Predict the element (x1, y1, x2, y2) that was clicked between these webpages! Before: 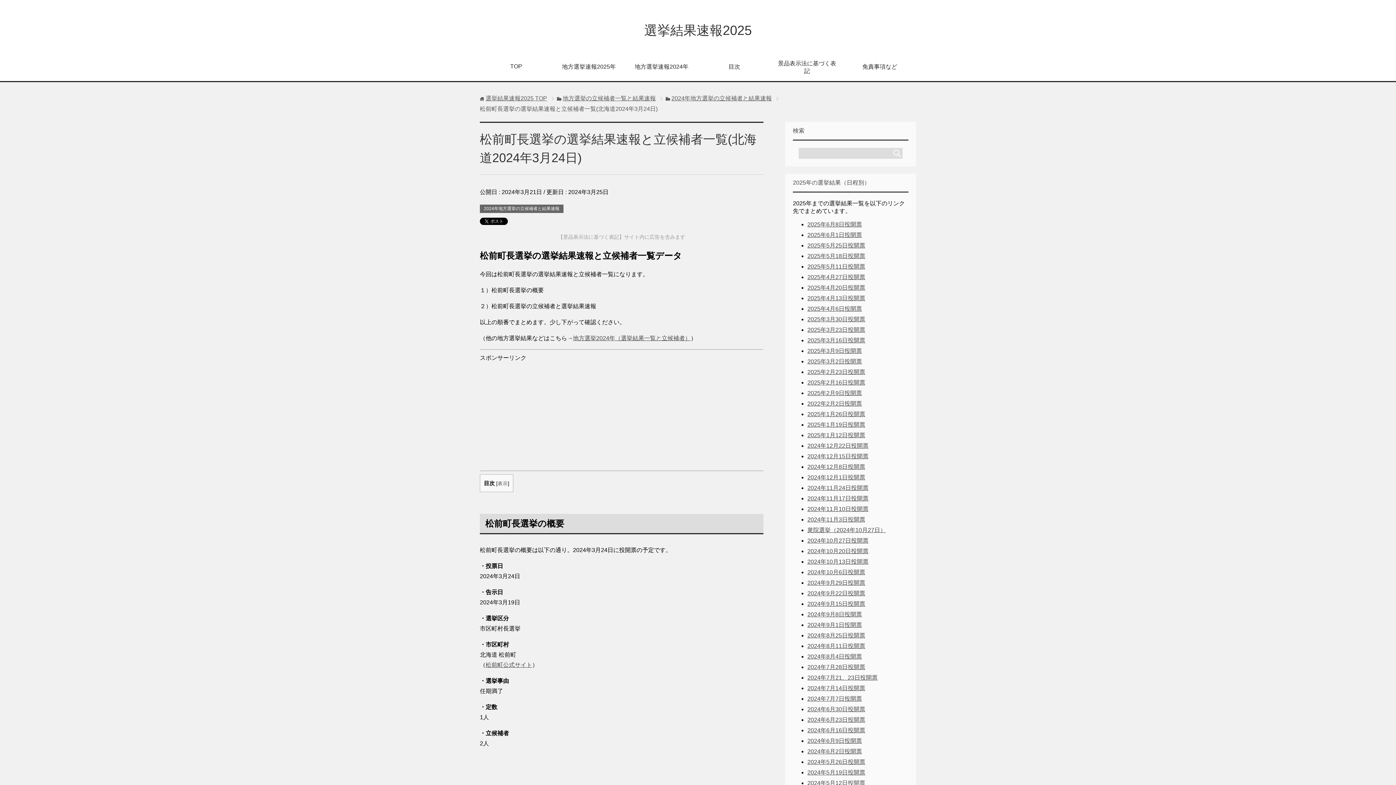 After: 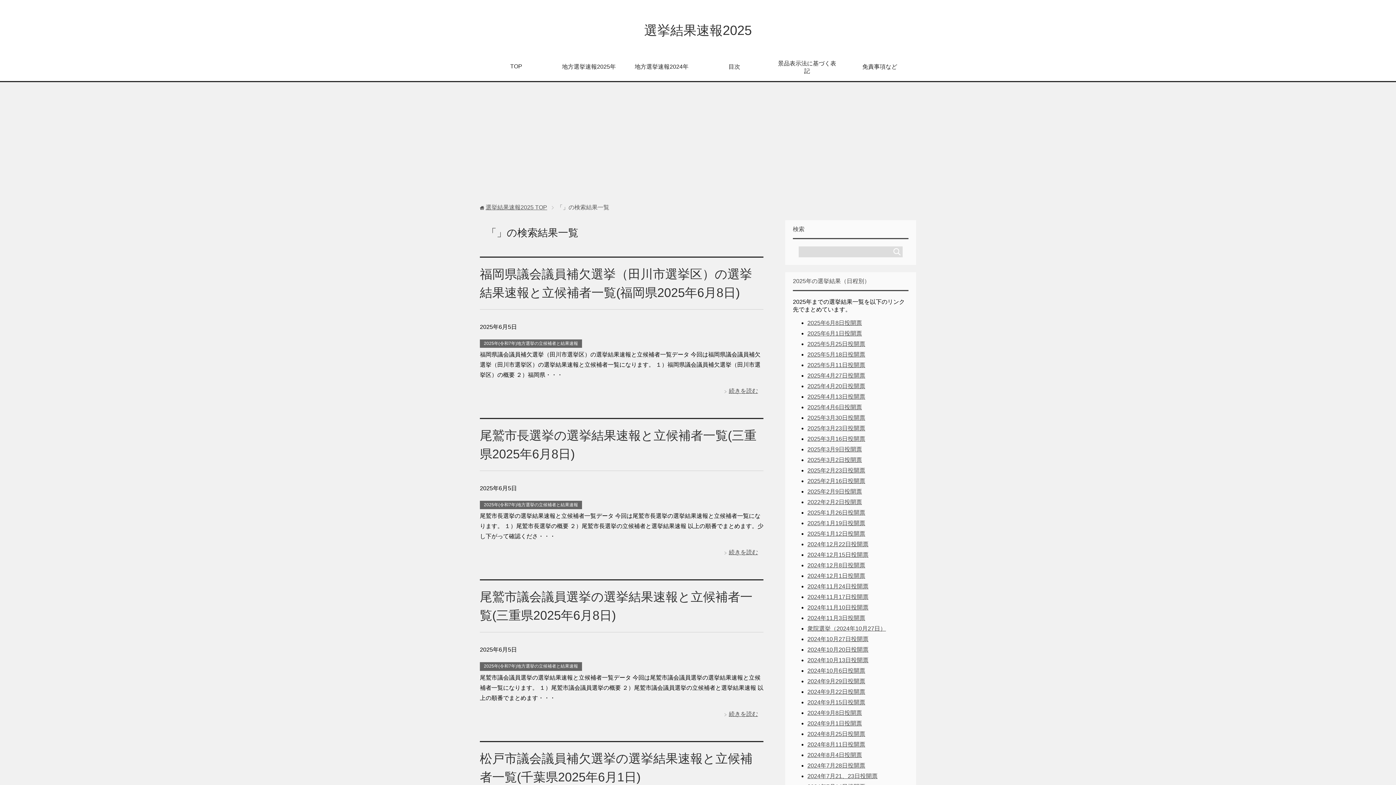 Action: bbox: (891, 148, 902, 158)